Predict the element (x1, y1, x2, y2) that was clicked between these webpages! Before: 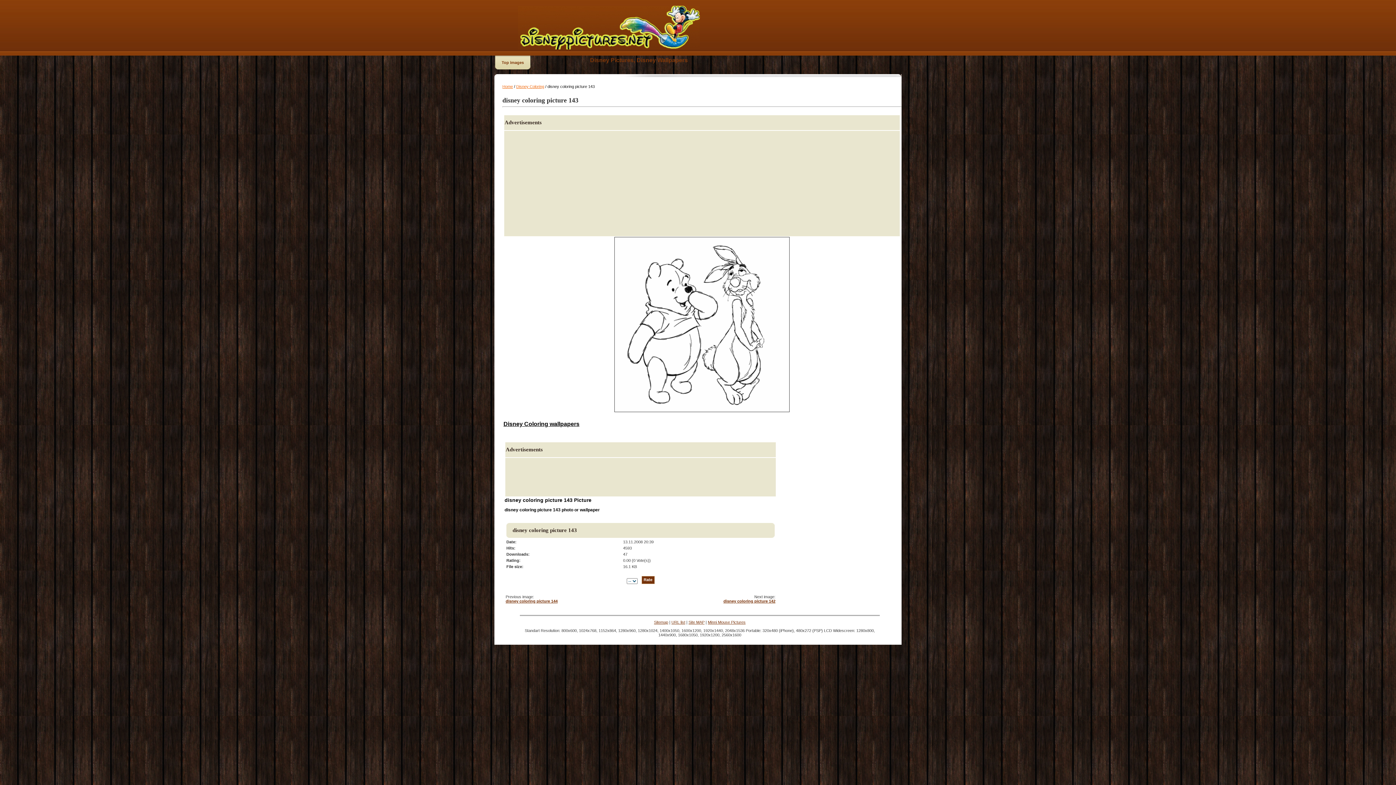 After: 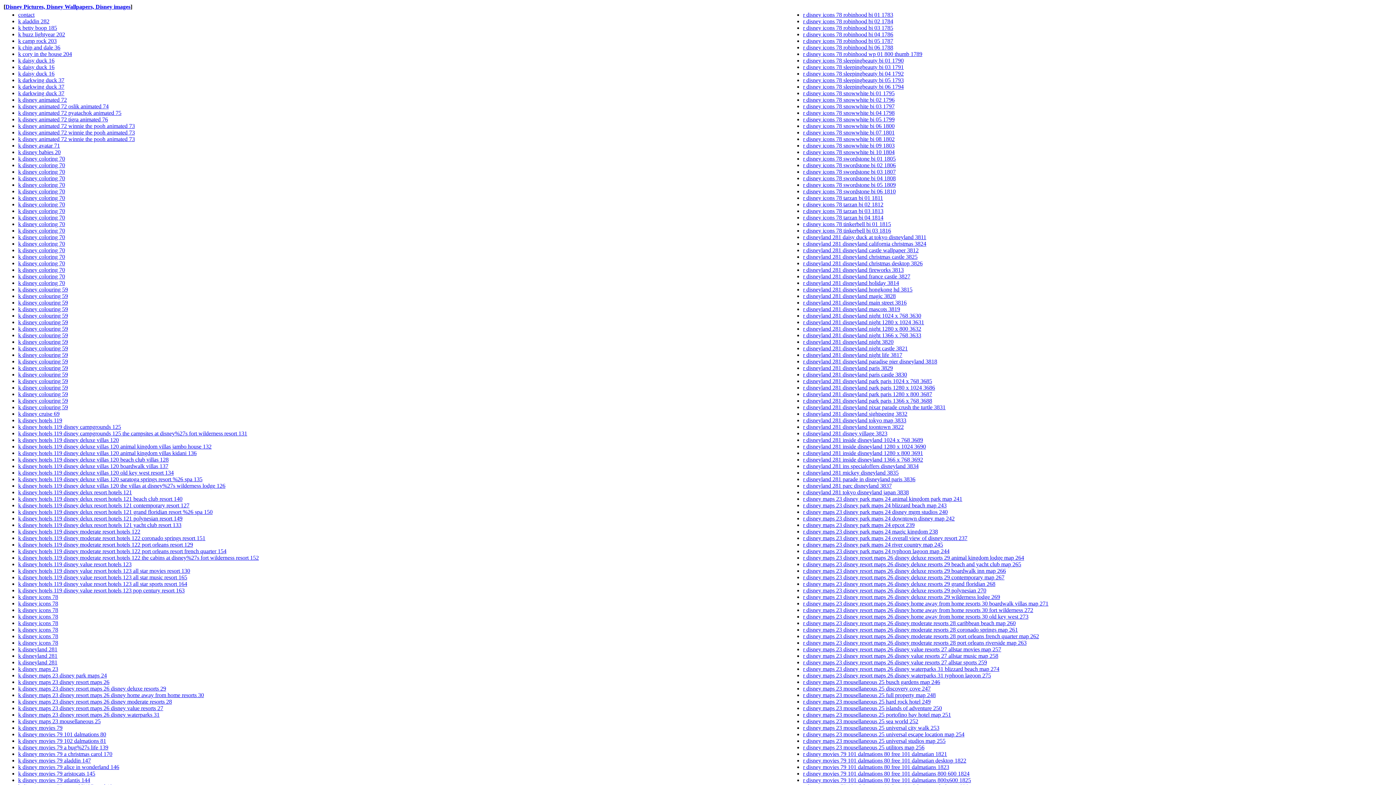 Action: label: Site MAP bbox: (688, 620, 704, 624)